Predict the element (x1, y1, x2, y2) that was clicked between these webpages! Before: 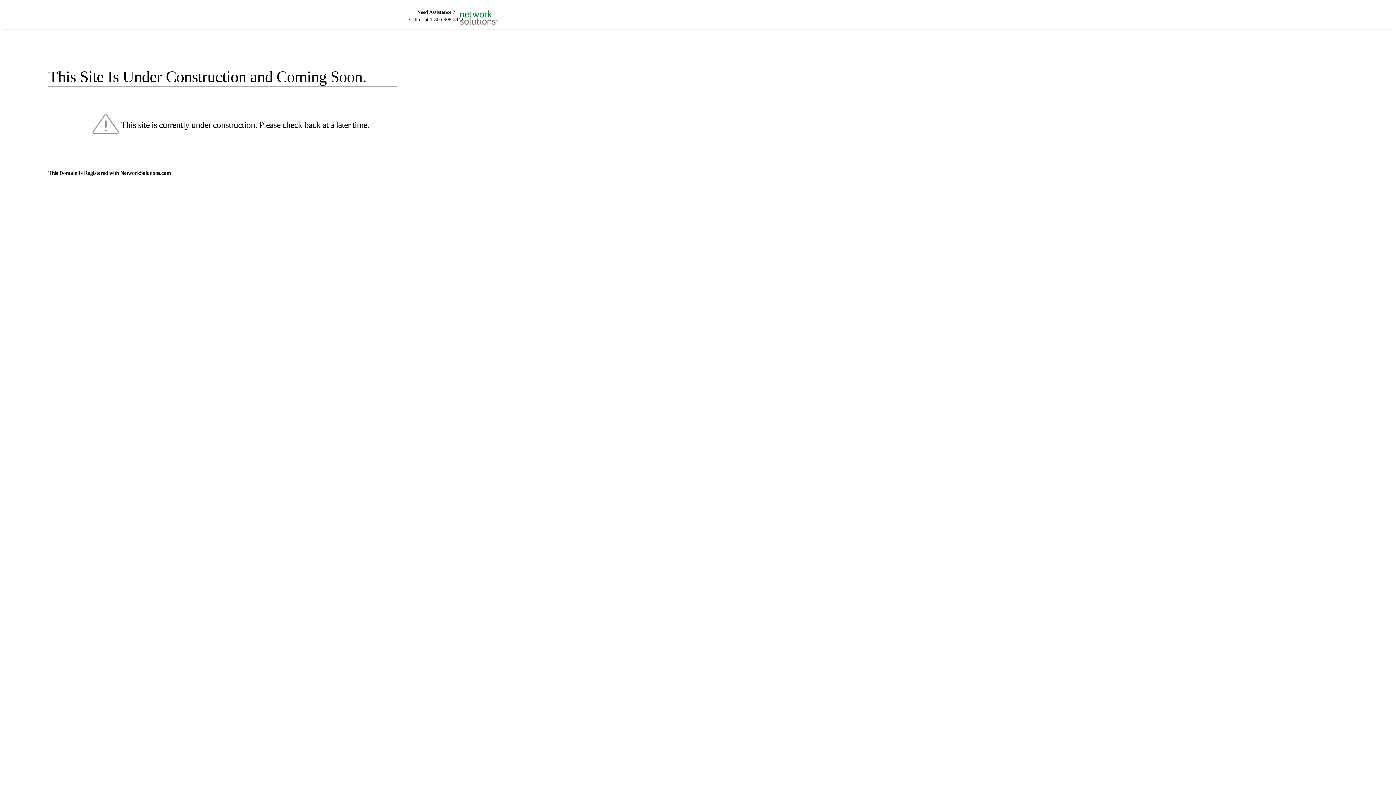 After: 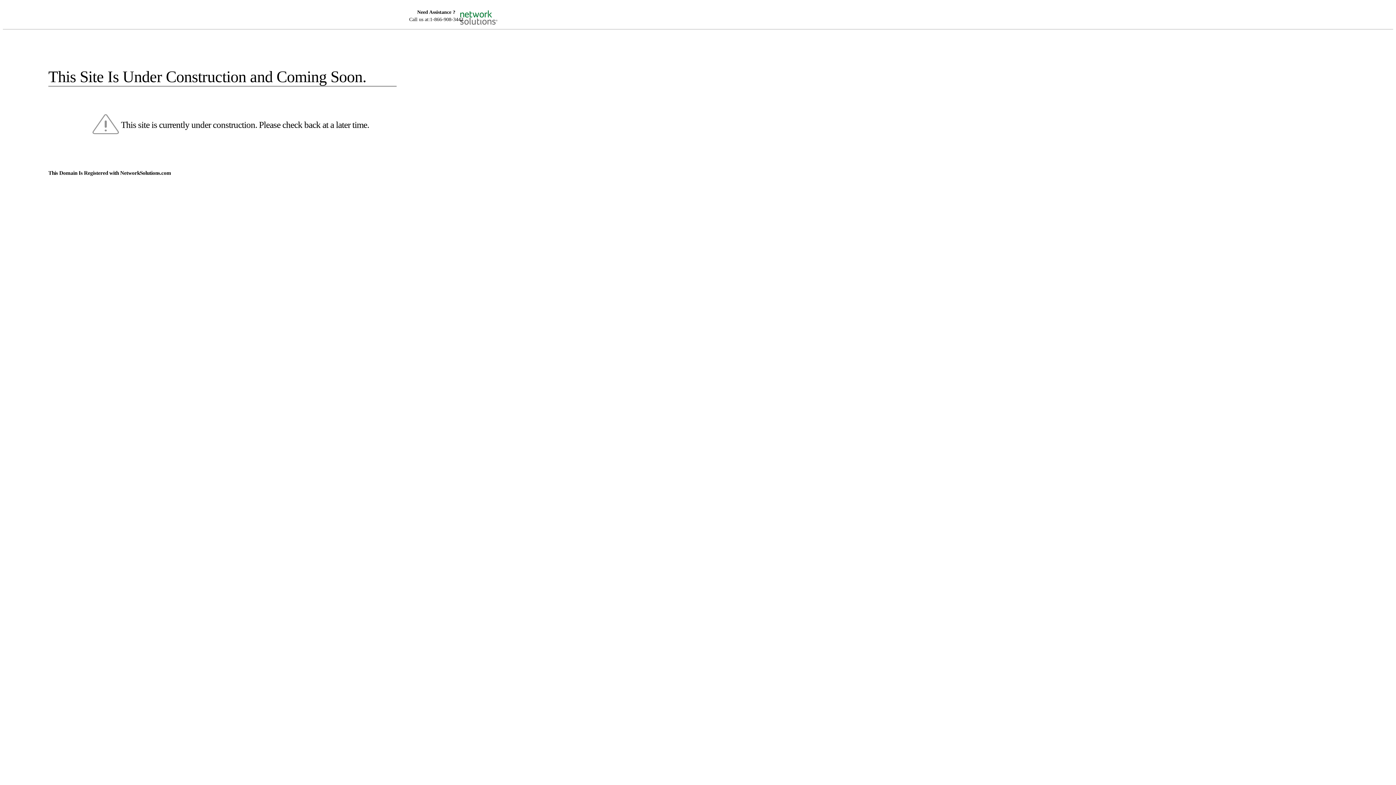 Action: bbox: (455, 5, 520, 16)